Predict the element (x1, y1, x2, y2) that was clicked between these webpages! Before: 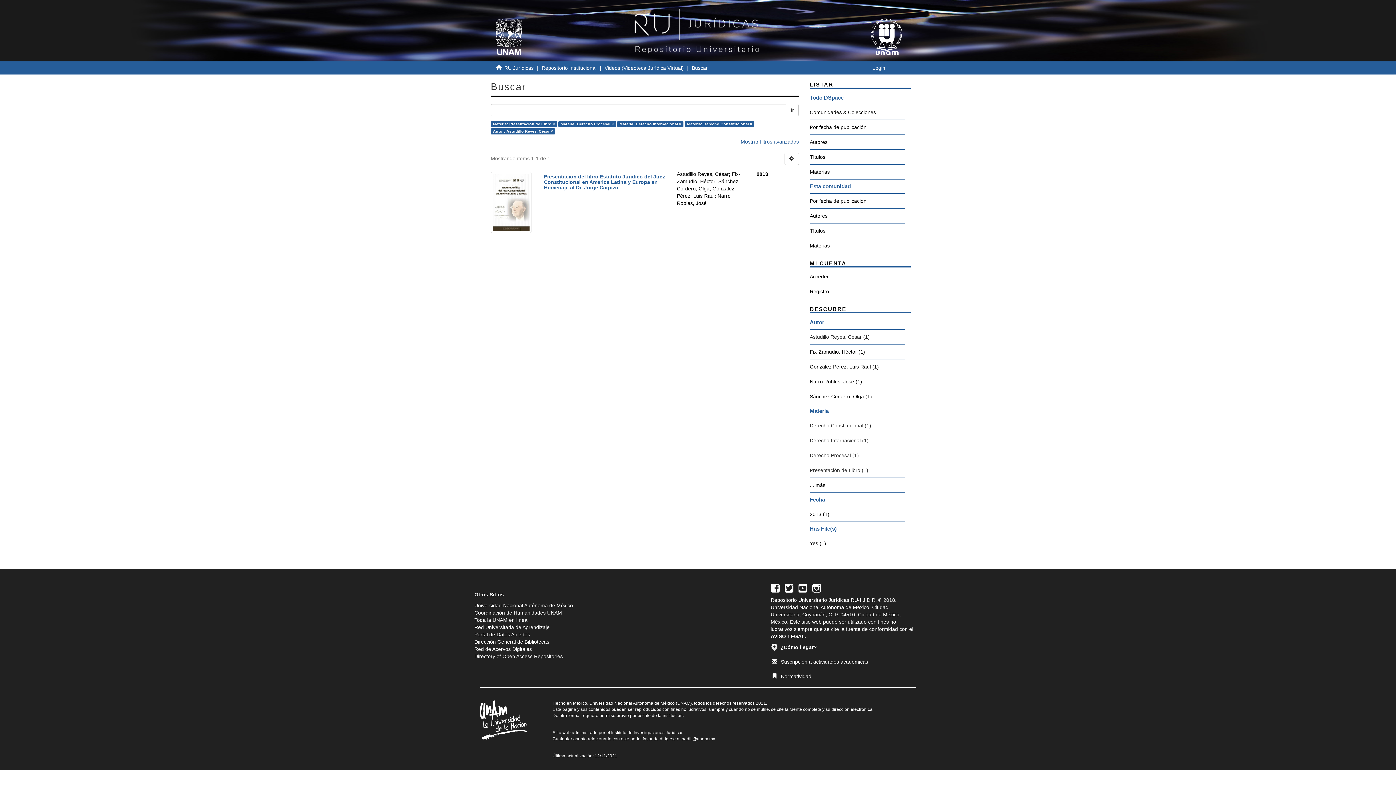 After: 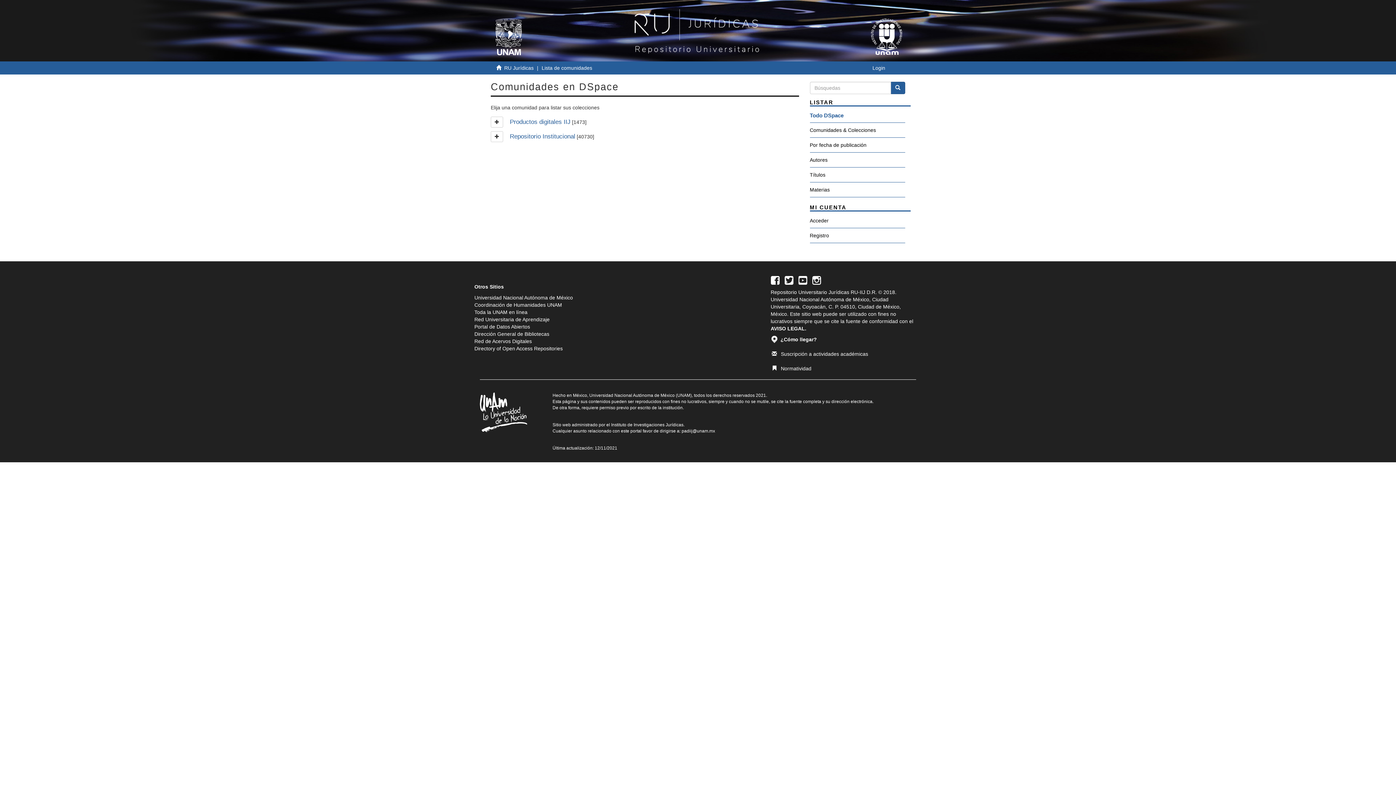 Action: label: Comunidades & Colecciones bbox: (810, 104, 905, 120)